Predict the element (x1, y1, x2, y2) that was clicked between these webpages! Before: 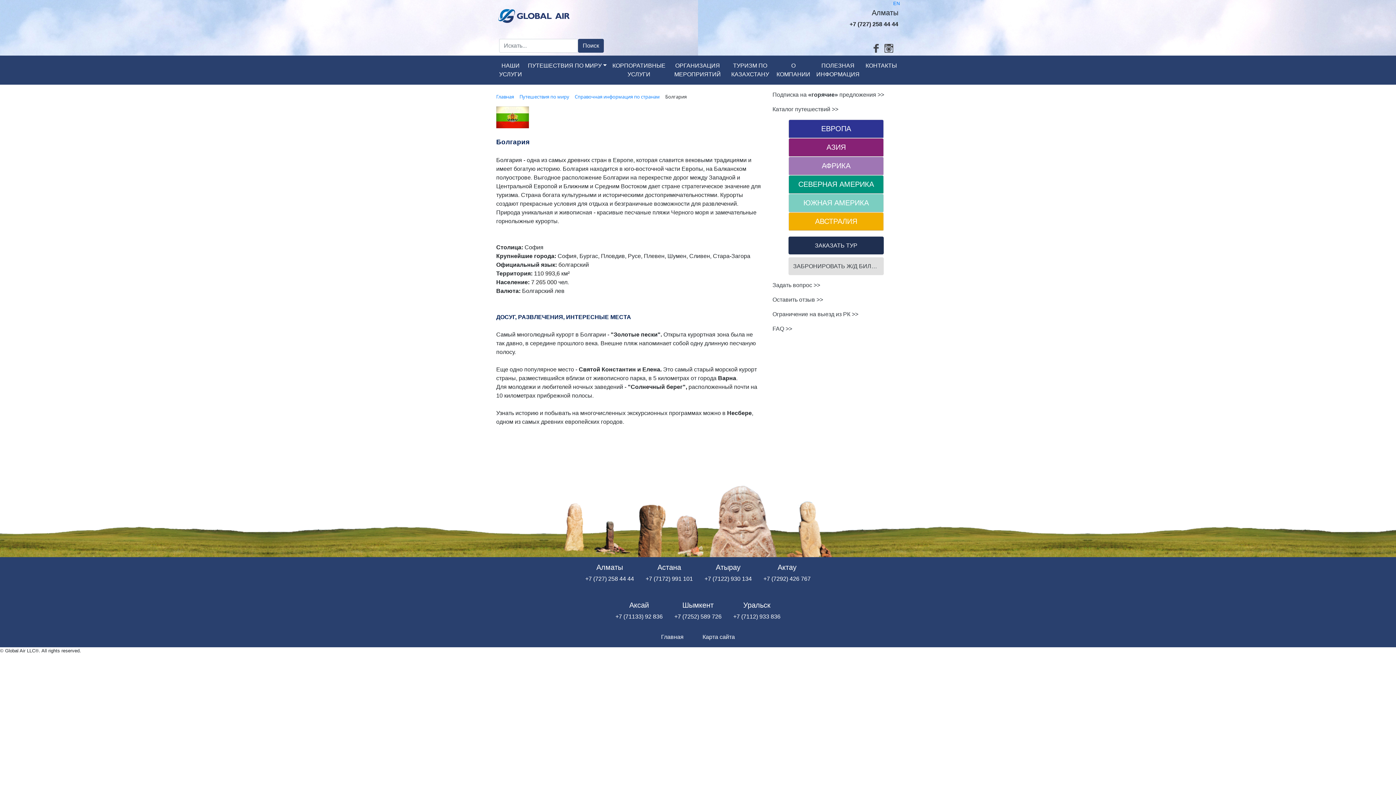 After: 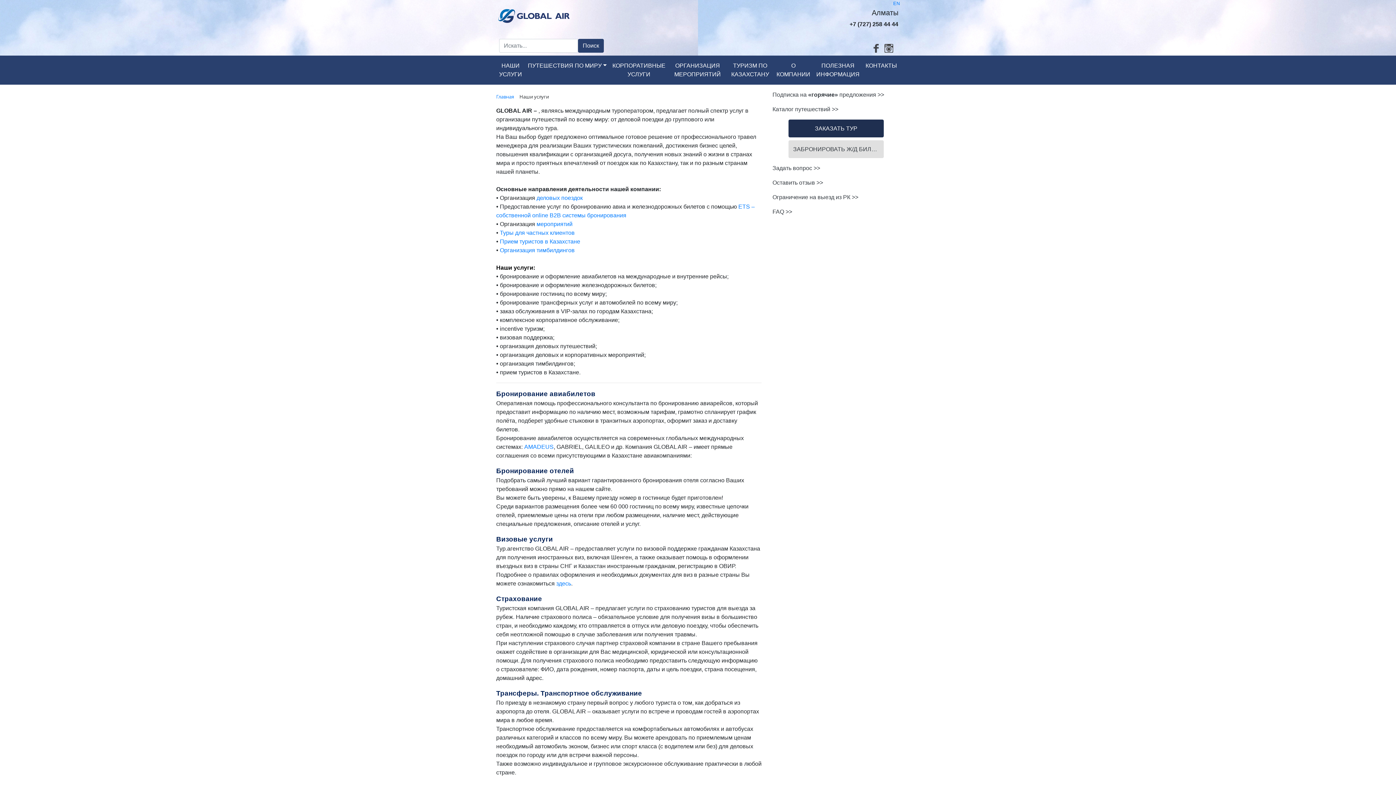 Action: label: НАШИ УСЛУГИ bbox: (496, 58, 525, 81)